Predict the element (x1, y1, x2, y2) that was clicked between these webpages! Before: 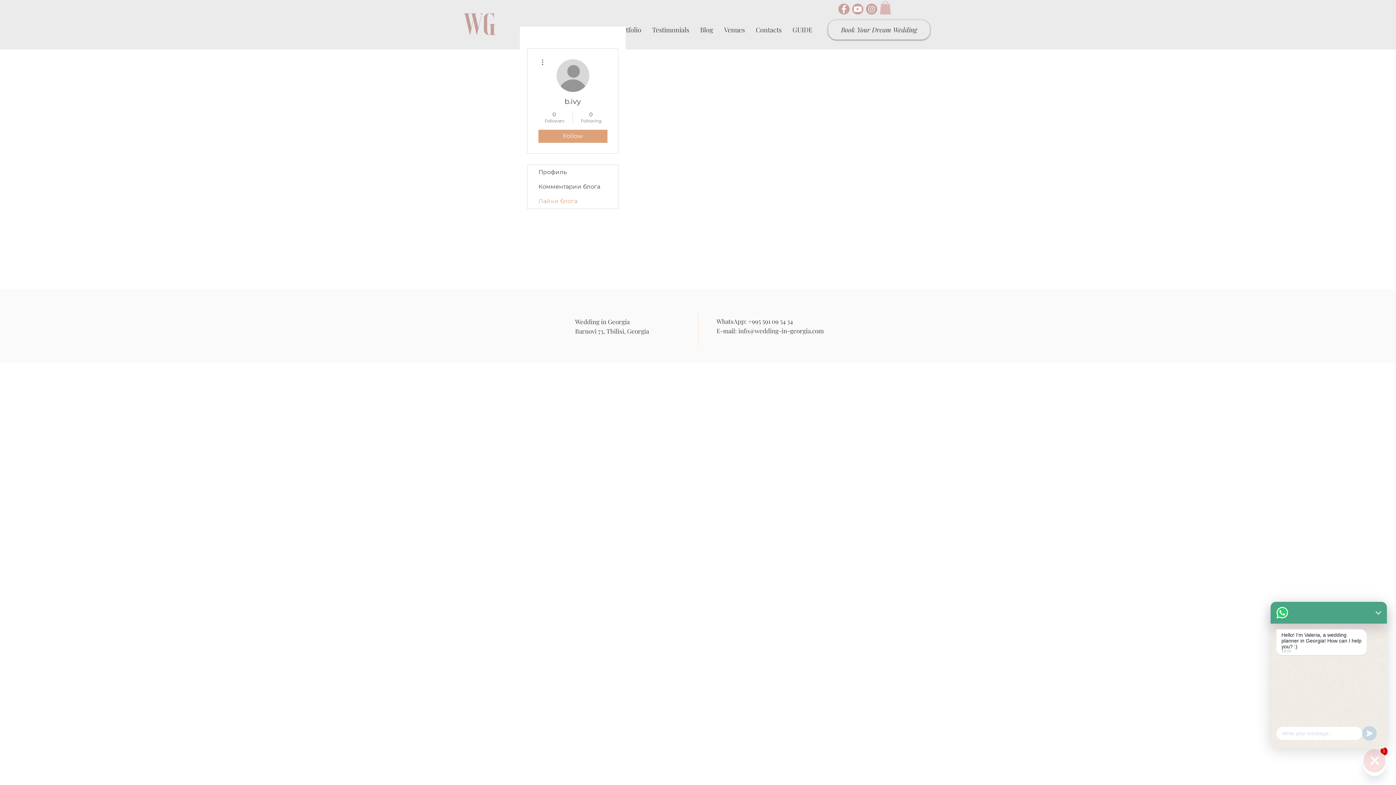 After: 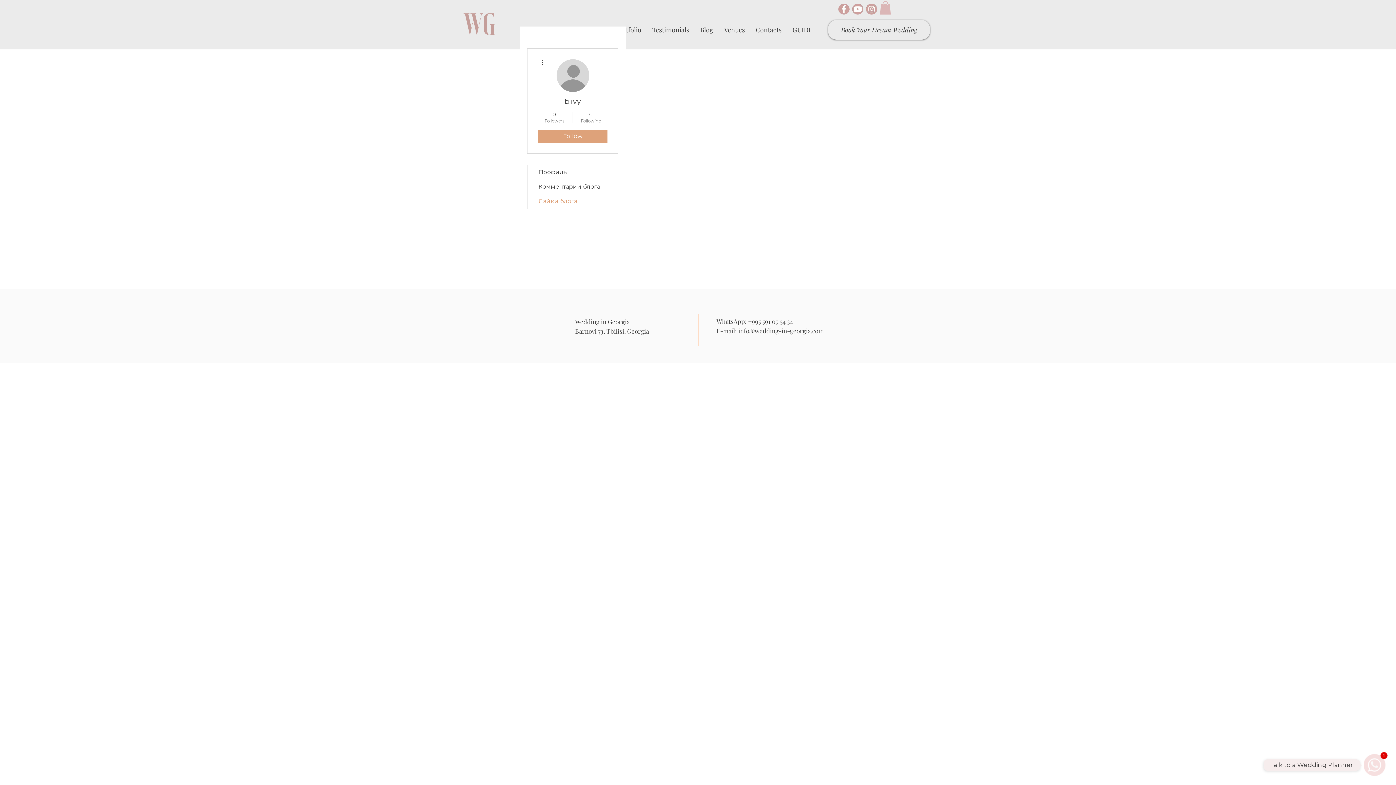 Action: bbox: (880, 1, 891, 14)